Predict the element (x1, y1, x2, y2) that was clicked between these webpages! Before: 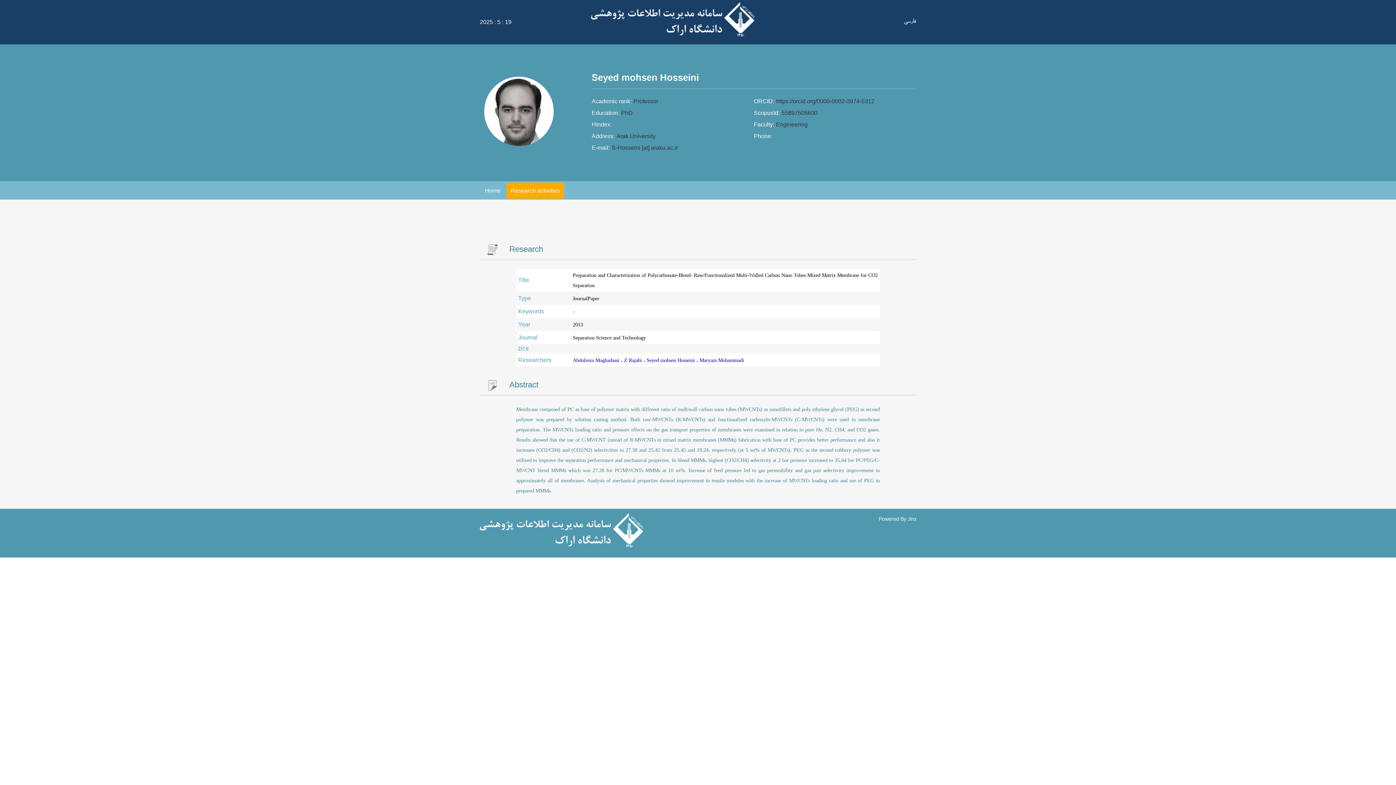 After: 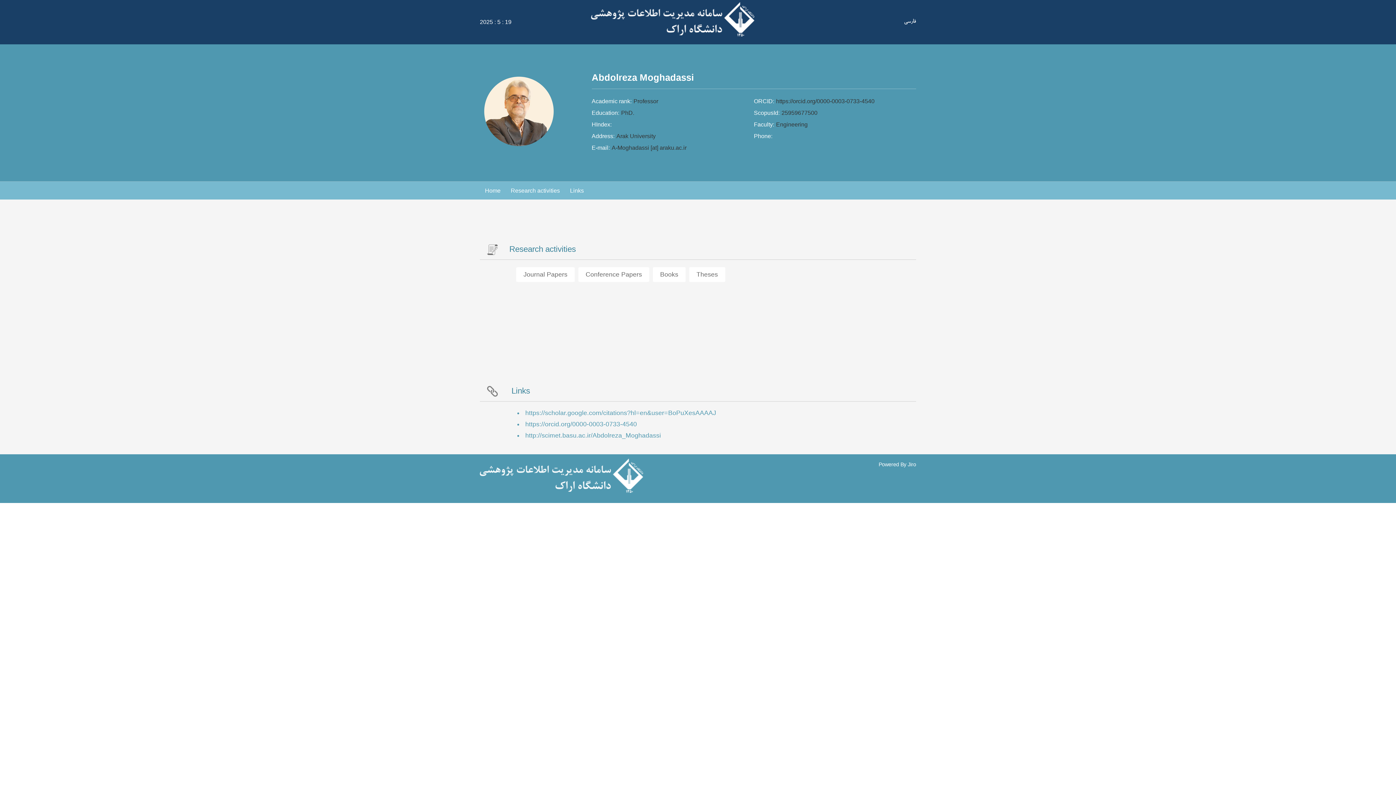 Action: bbox: (578, 357, 624, 363) label: Abdolreza Moghadassi 